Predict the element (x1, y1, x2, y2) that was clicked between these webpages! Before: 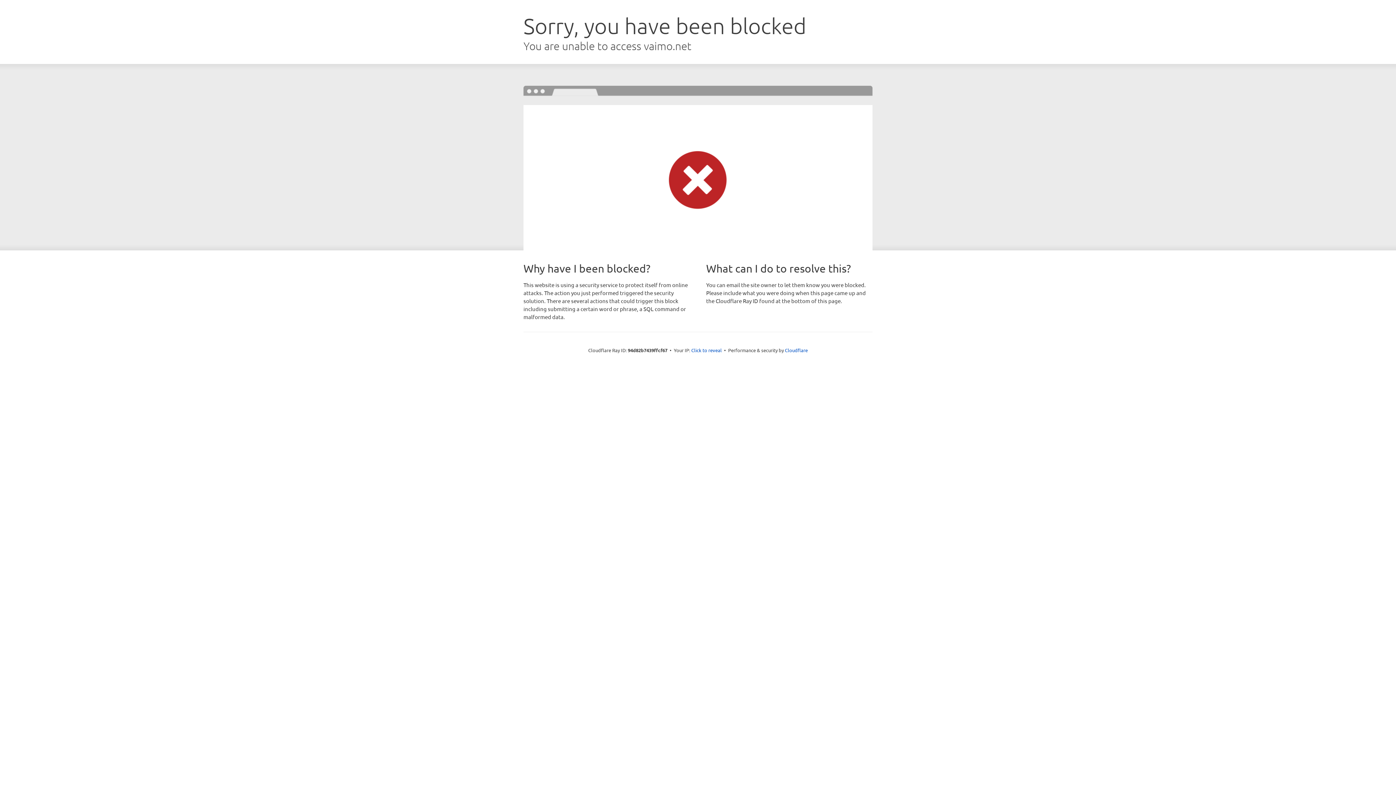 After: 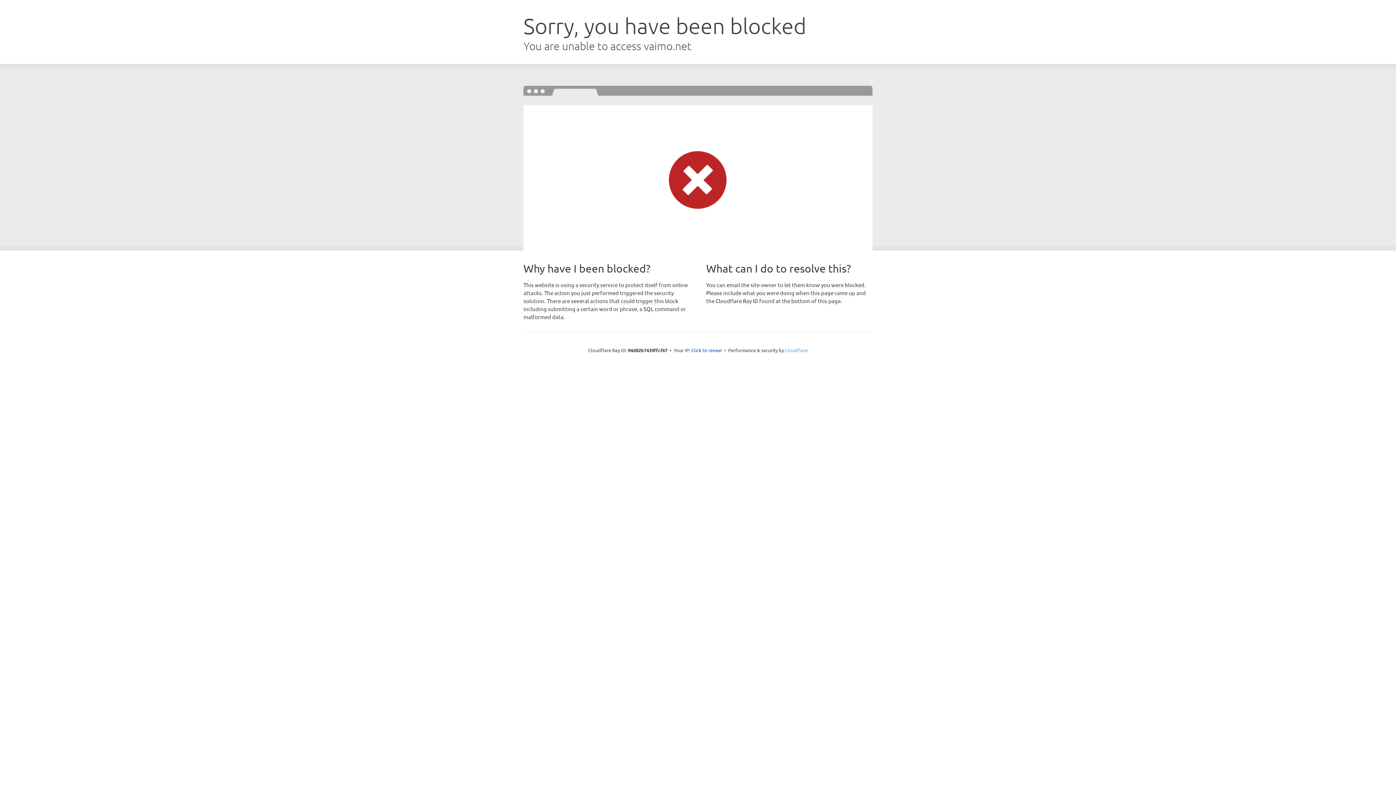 Action: label: Cloudflare bbox: (785, 347, 808, 353)